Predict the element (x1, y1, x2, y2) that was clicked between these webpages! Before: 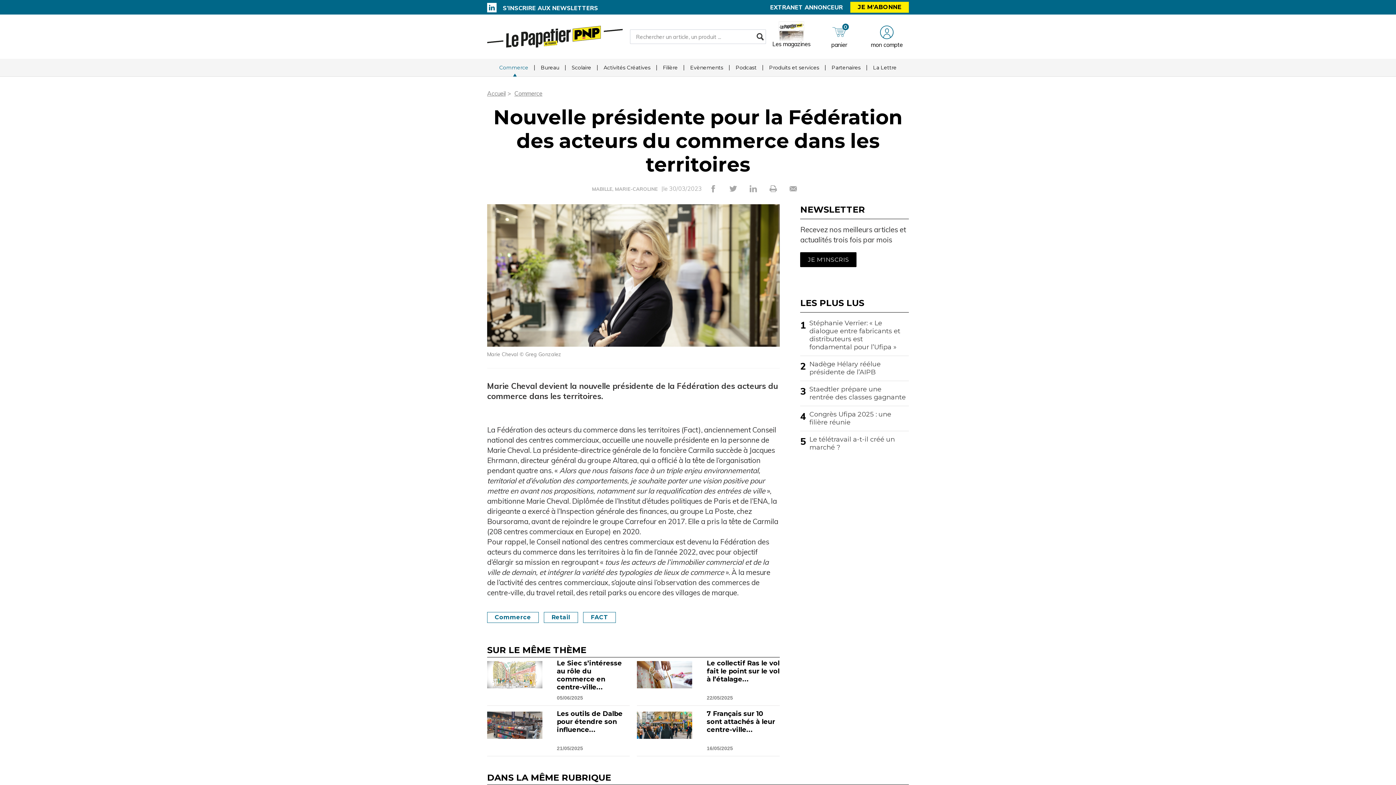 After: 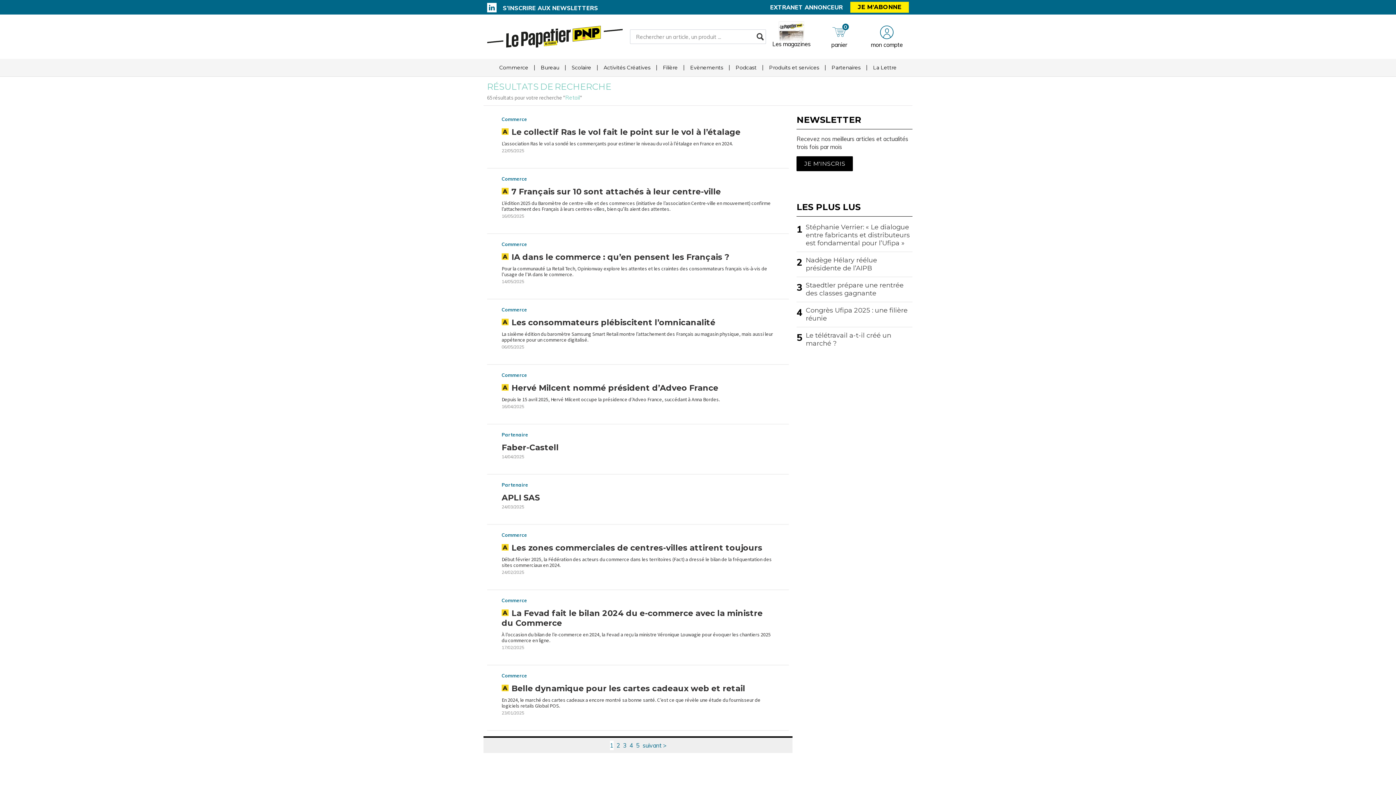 Action: label: Retail bbox: (544, 612, 578, 623)